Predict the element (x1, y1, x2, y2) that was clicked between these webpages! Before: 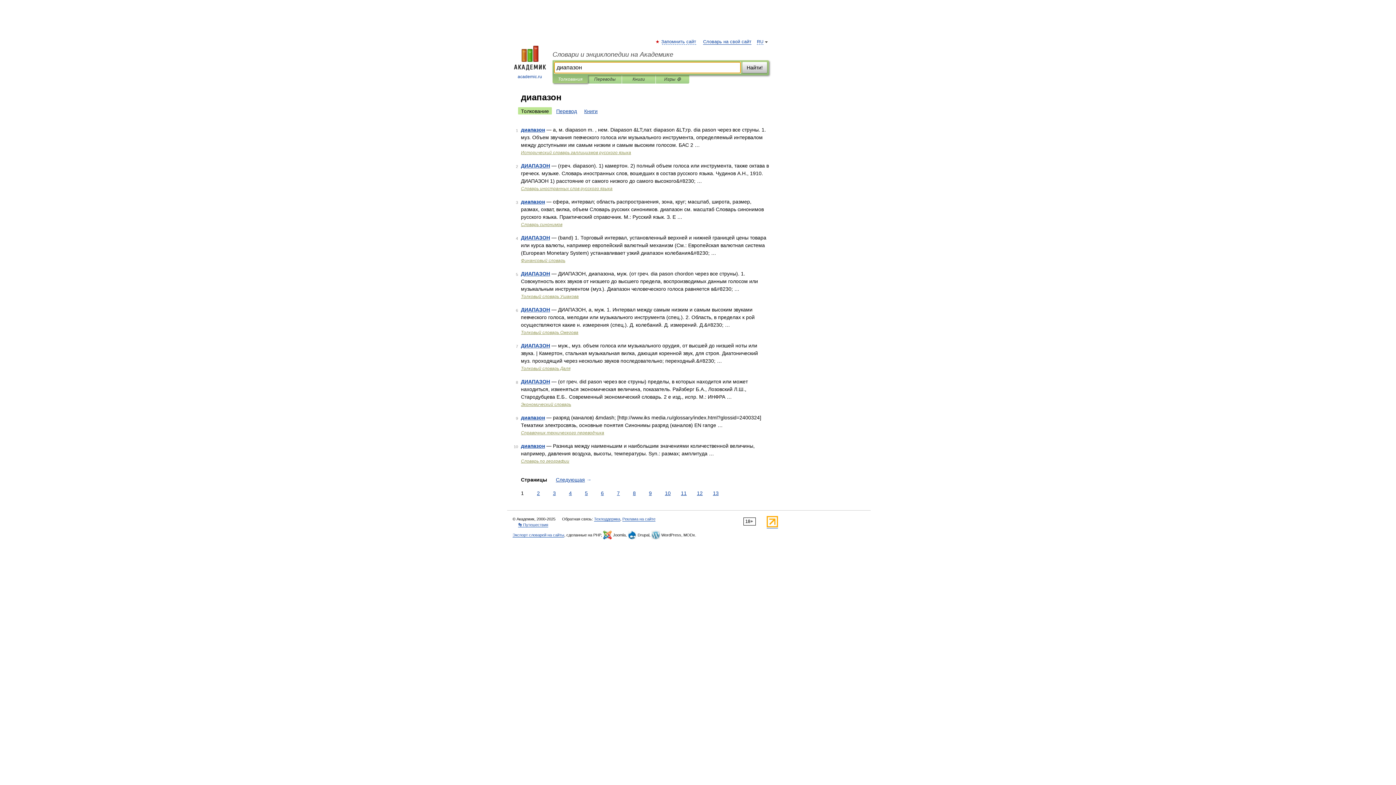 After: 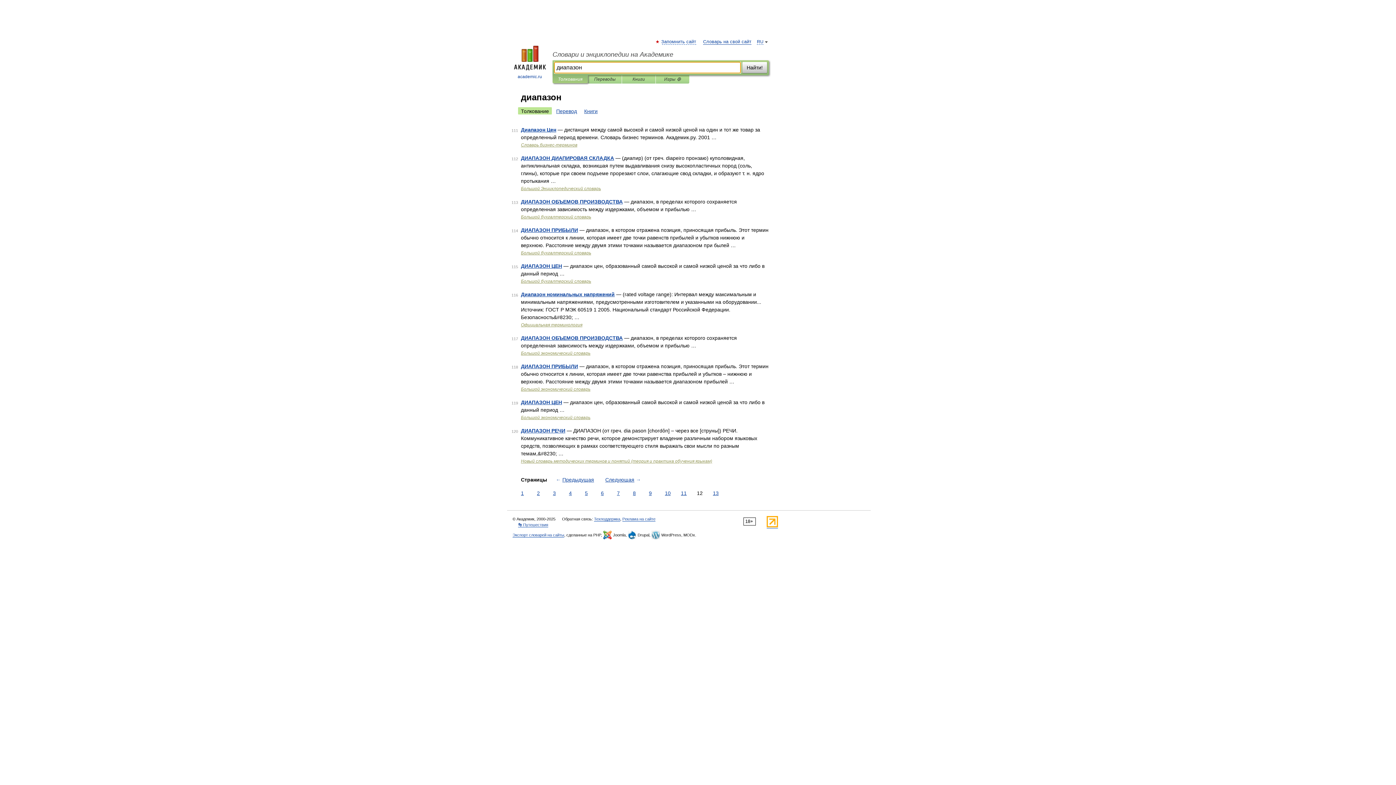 Action: label: 12 bbox: (695, 489, 704, 497)